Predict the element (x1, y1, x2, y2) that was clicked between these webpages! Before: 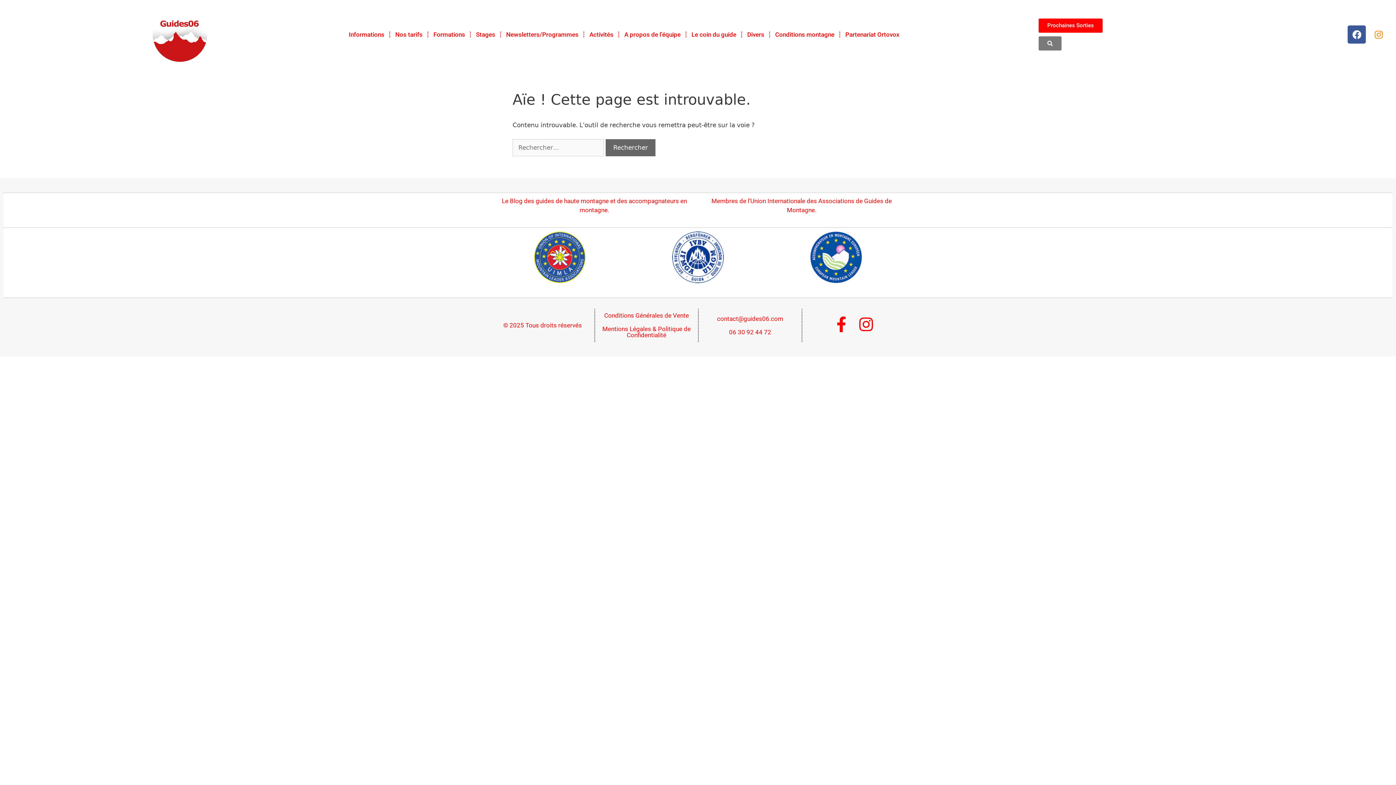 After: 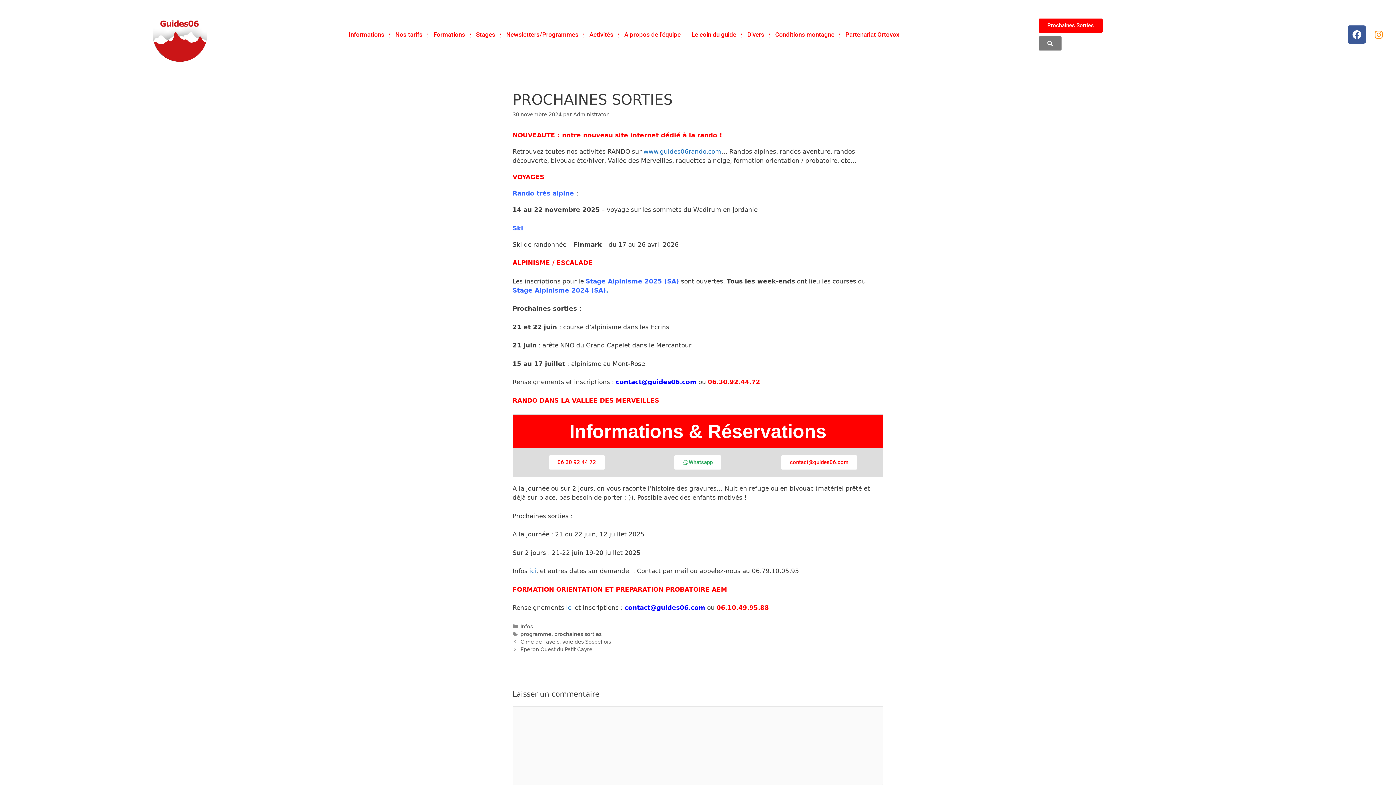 Action: bbox: (1038, 18, 1102, 32) label: Prochaines Sorties